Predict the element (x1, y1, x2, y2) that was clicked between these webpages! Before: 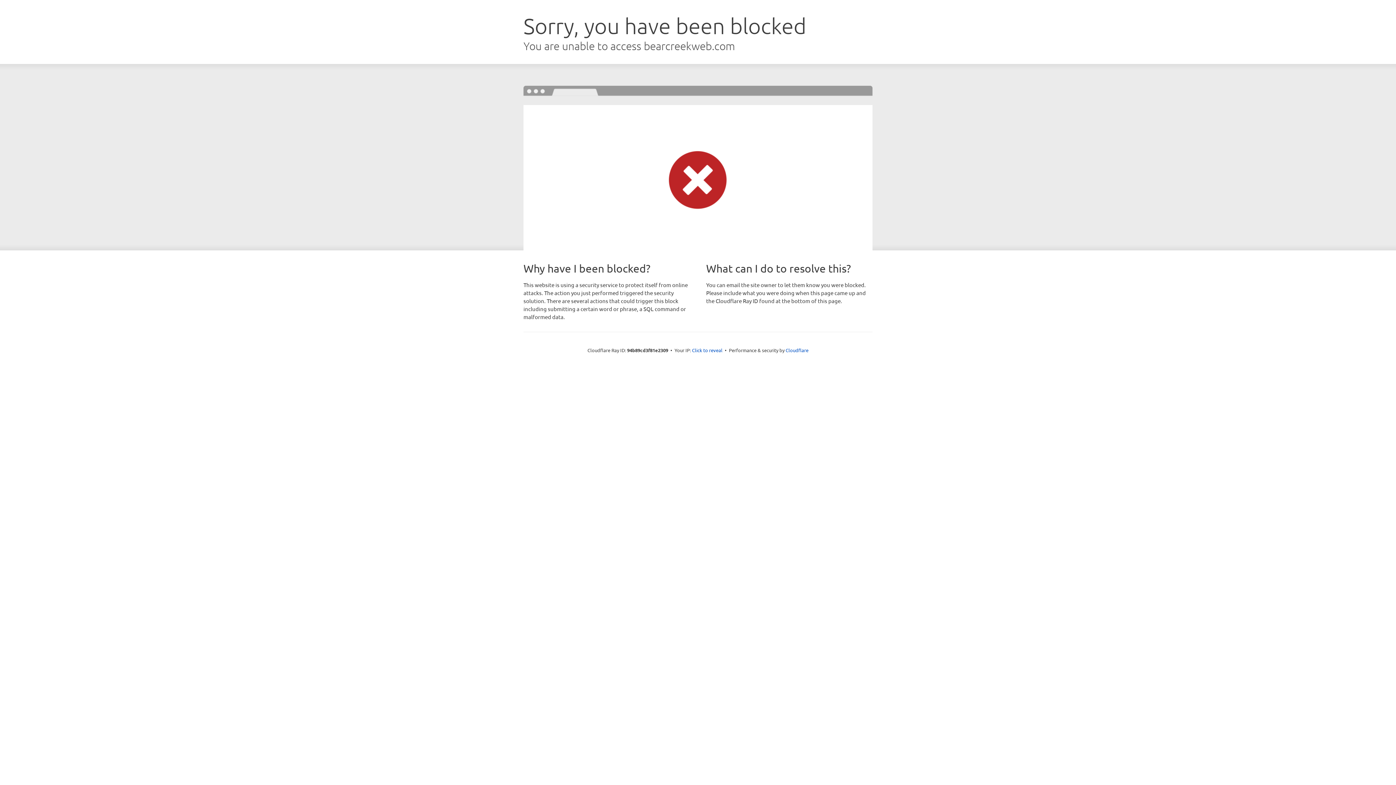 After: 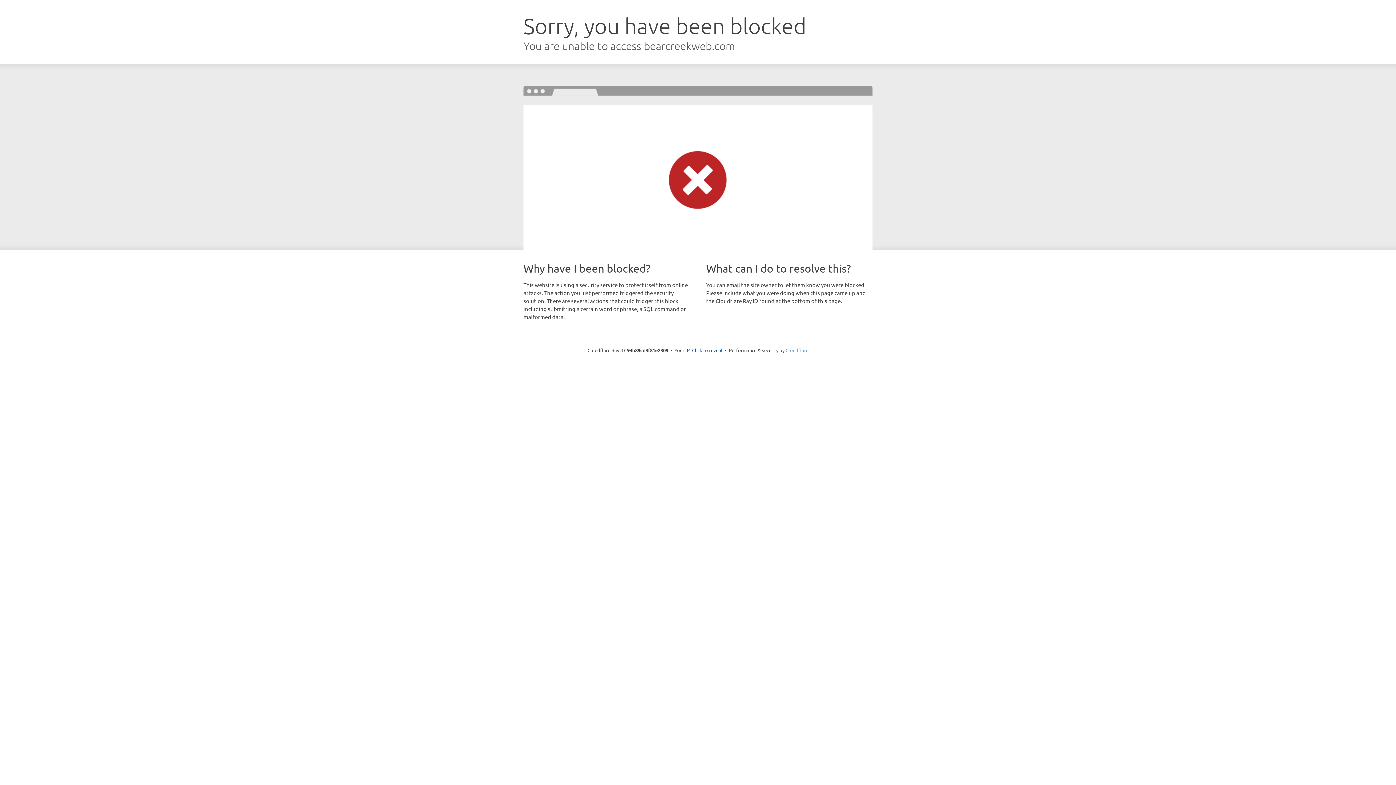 Action: bbox: (785, 347, 808, 353) label: Cloudflare